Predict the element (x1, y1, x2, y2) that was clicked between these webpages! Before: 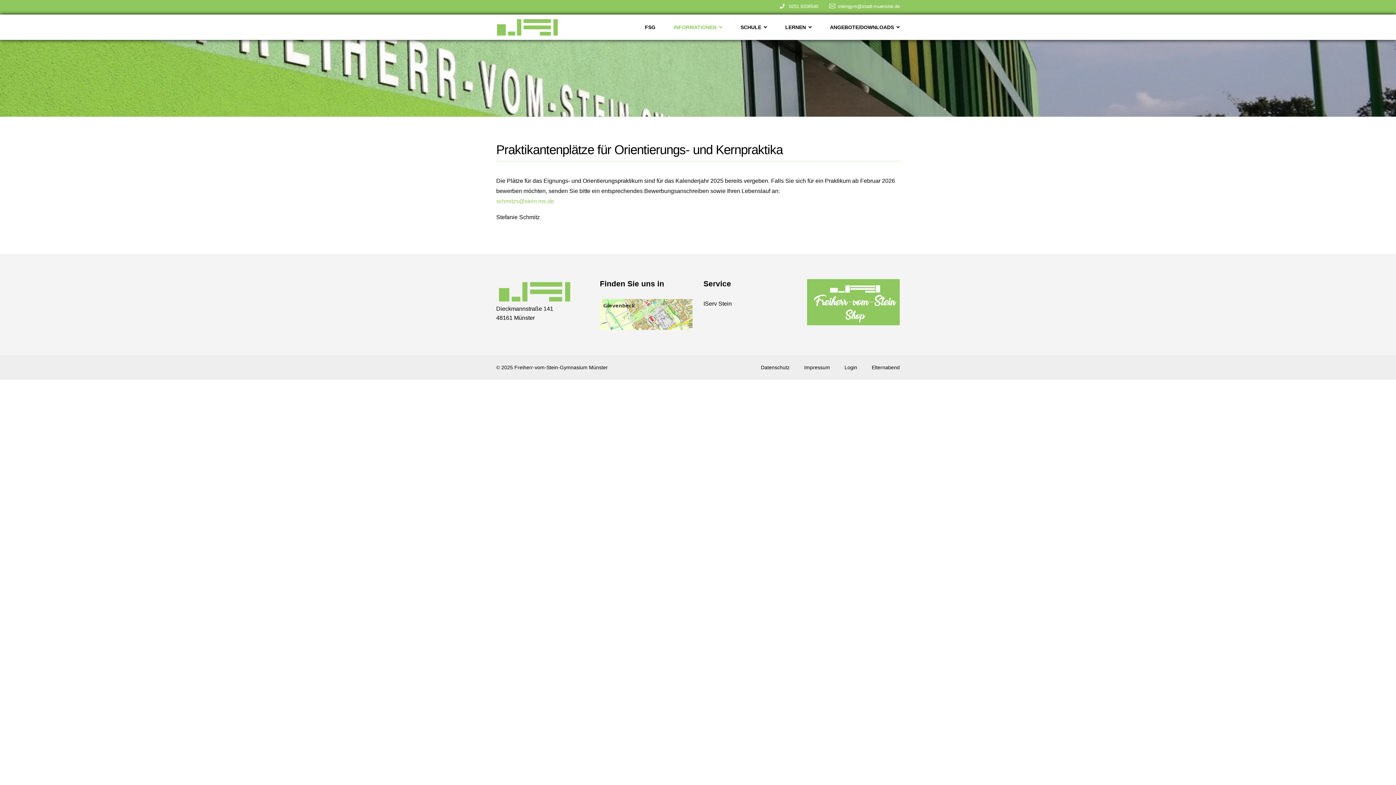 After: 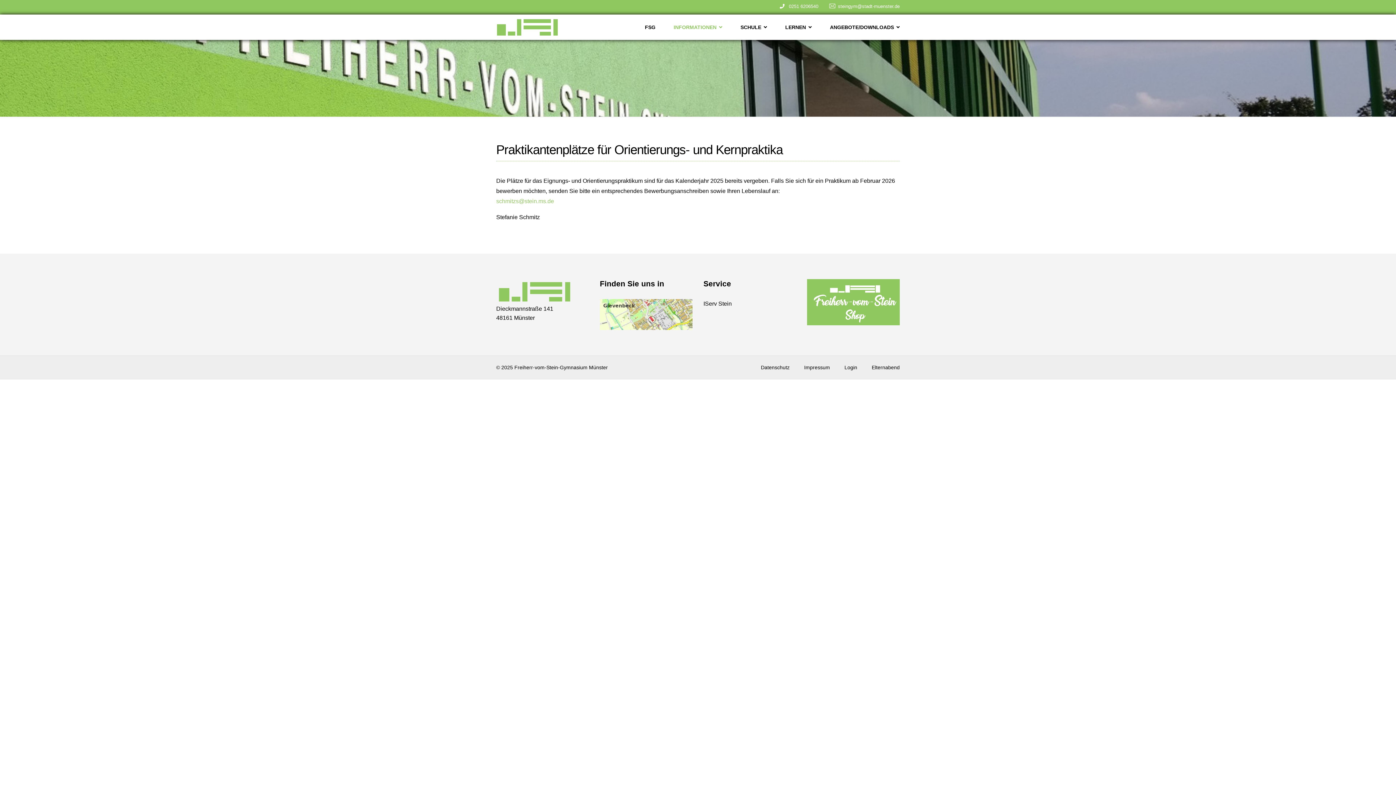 Action: bbox: (600, 299, 692, 330)